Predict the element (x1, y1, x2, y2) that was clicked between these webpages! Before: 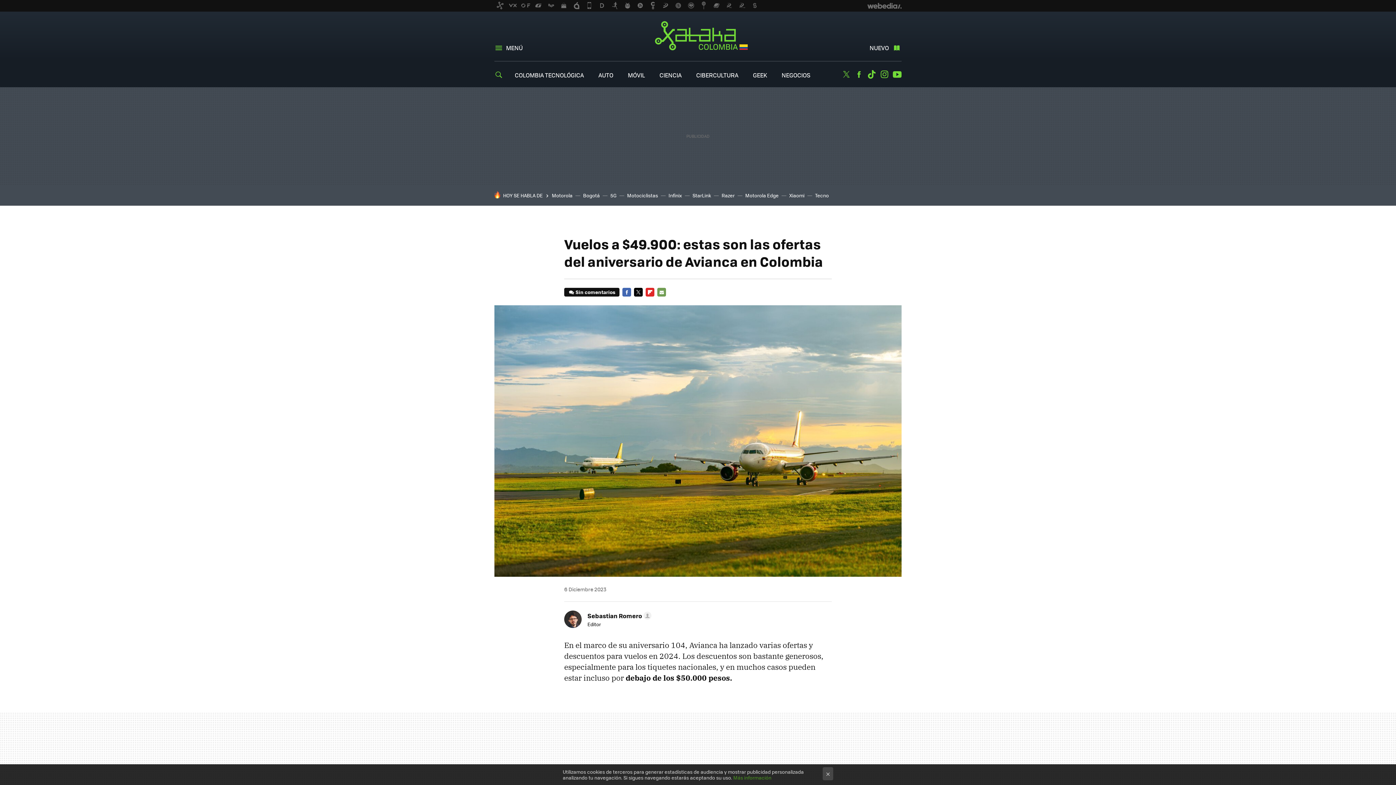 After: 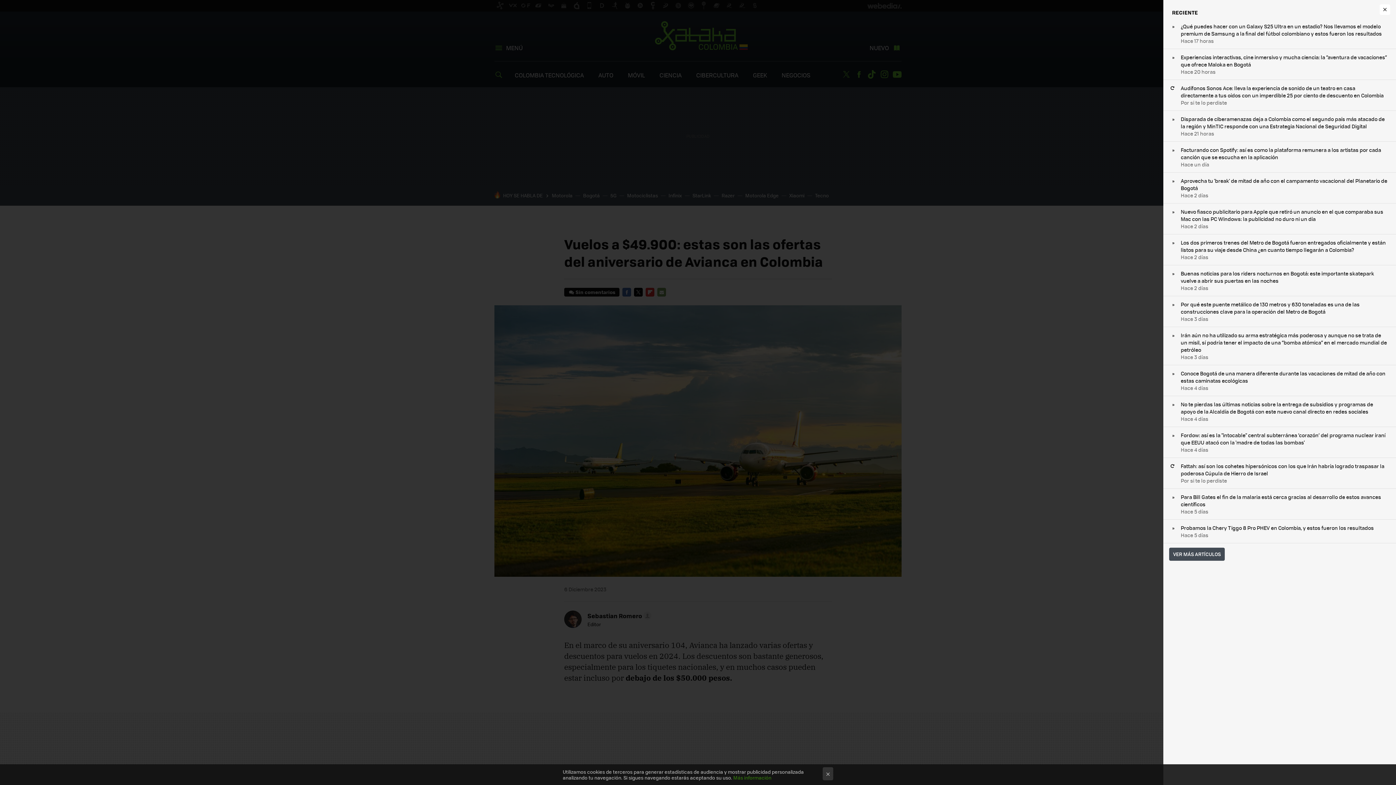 Action: label: NUEVO bbox: (869, 43, 901, 52)